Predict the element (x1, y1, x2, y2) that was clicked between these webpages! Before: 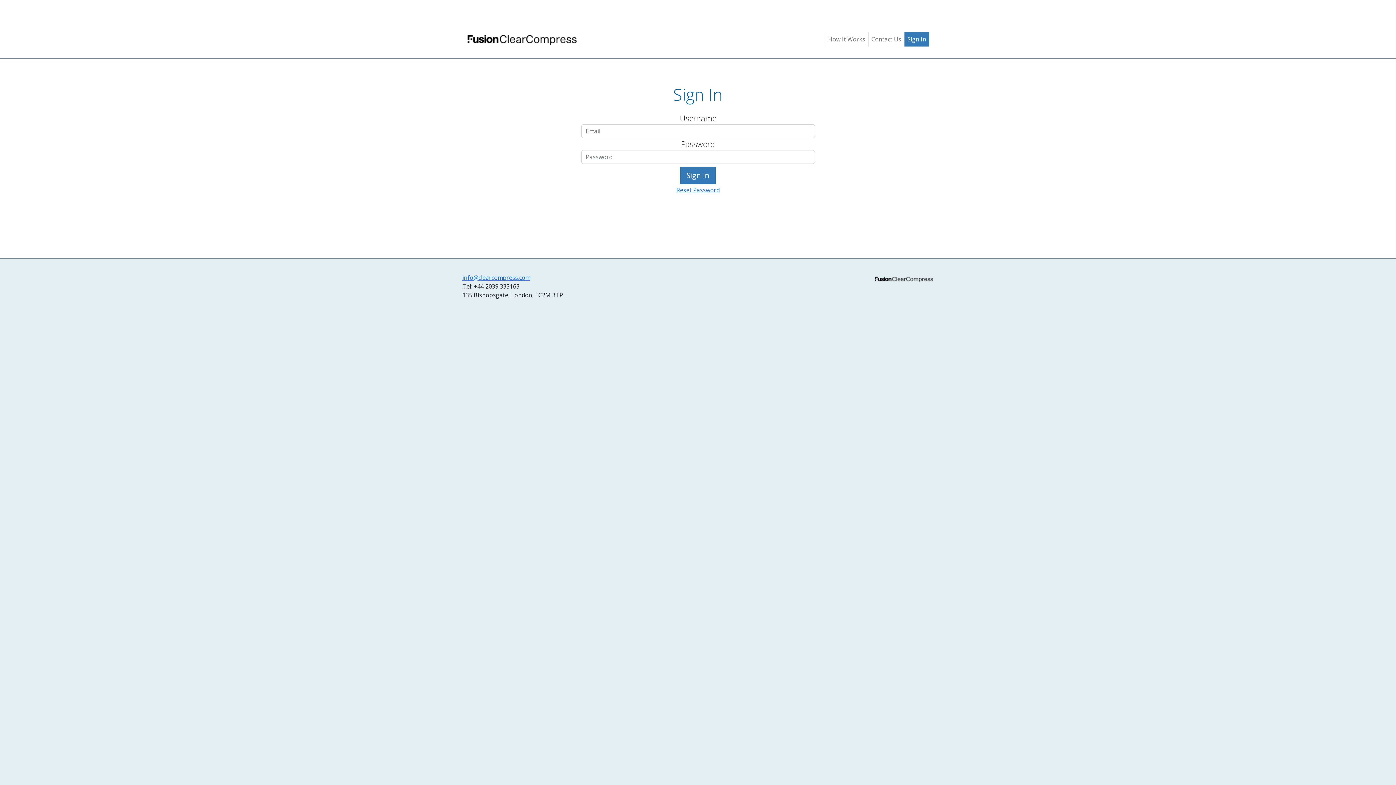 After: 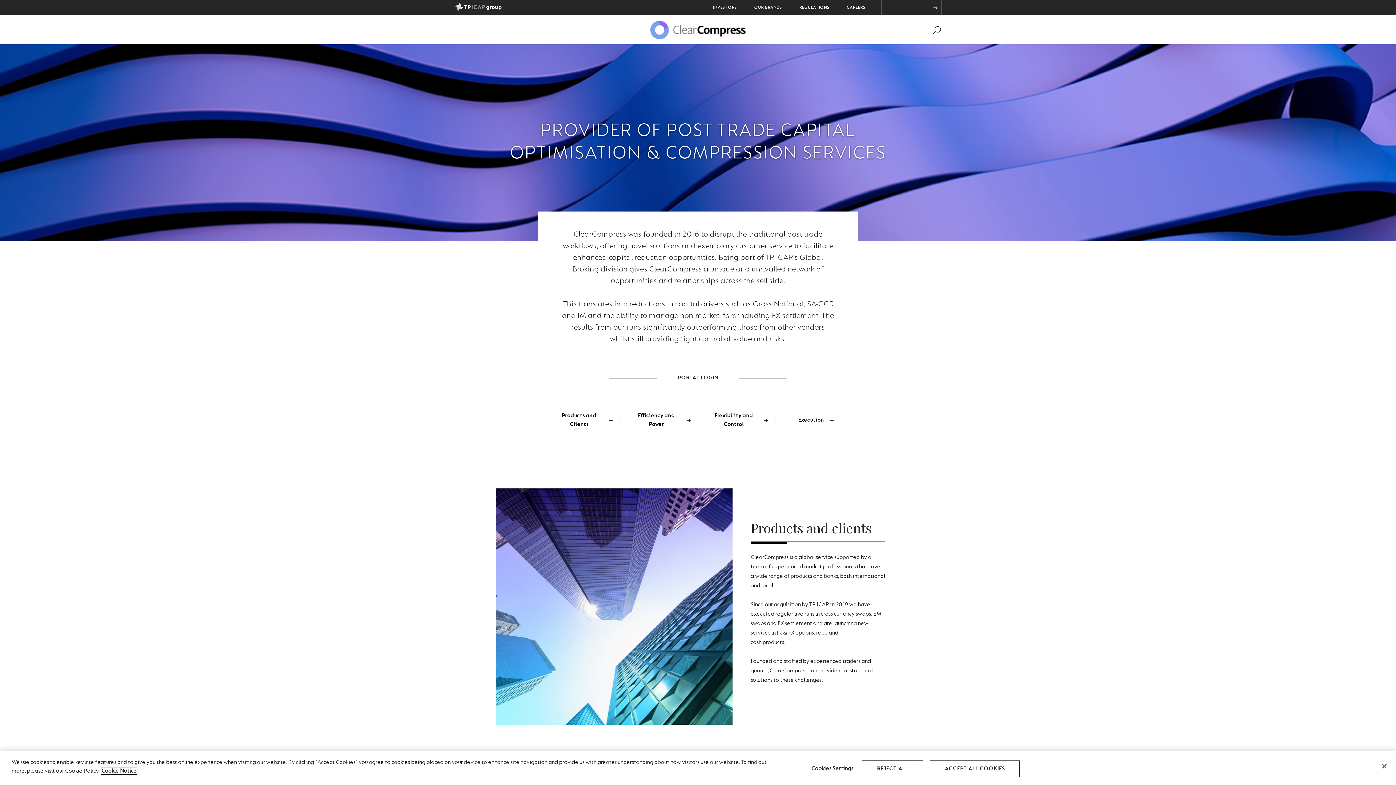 Action: bbox: (868, 32, 904, 46) label: Contact Us